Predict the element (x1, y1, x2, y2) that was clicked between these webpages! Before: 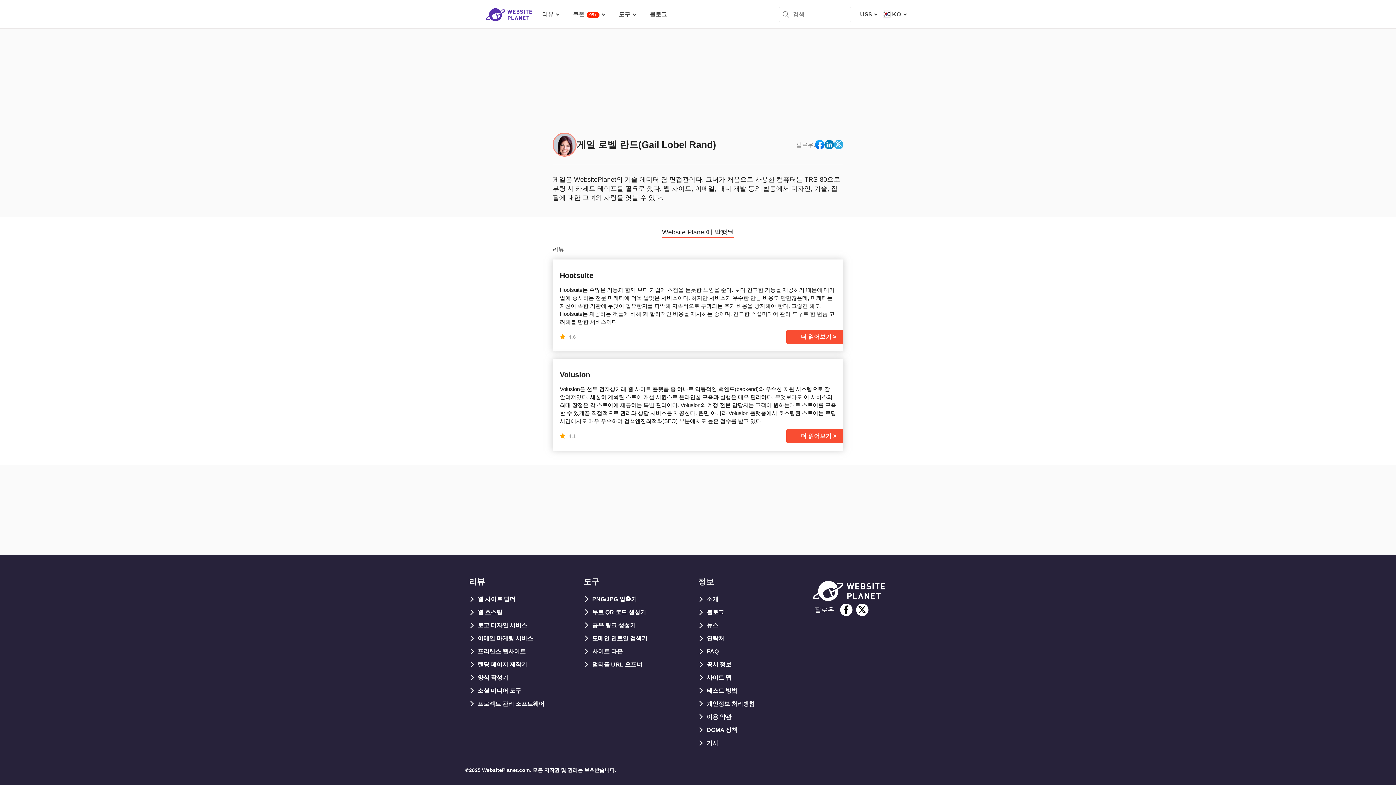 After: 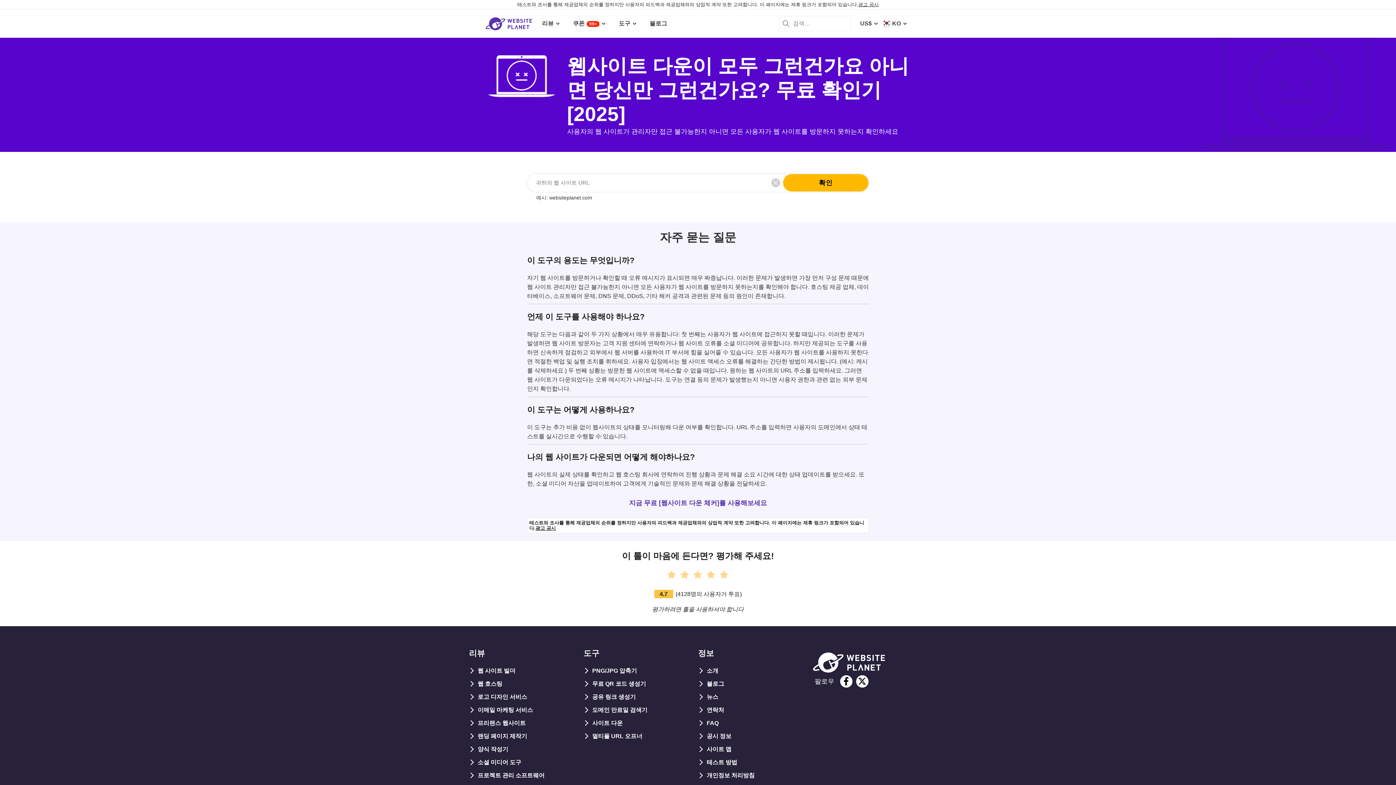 Action: bbox: (583, 648, 622, 654) label: 사이트 다운